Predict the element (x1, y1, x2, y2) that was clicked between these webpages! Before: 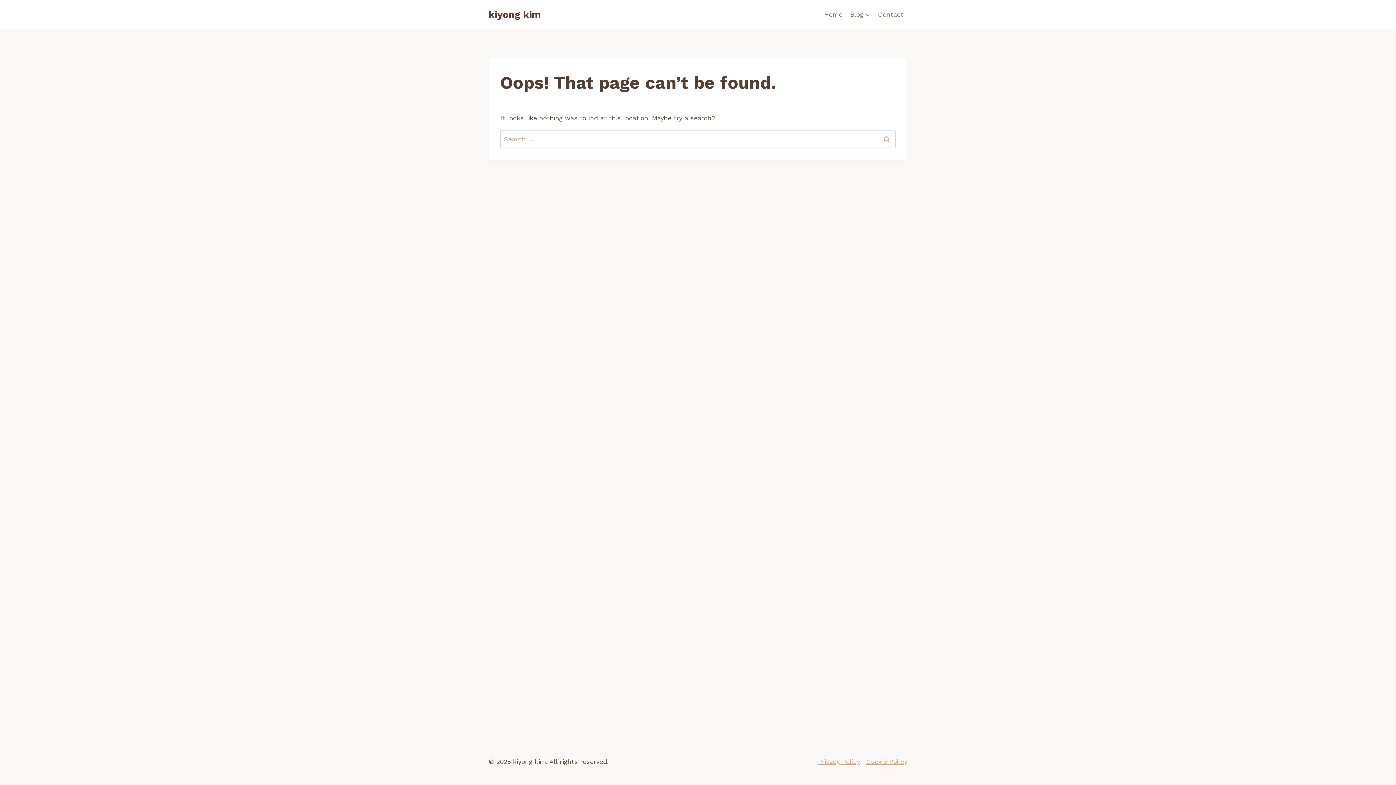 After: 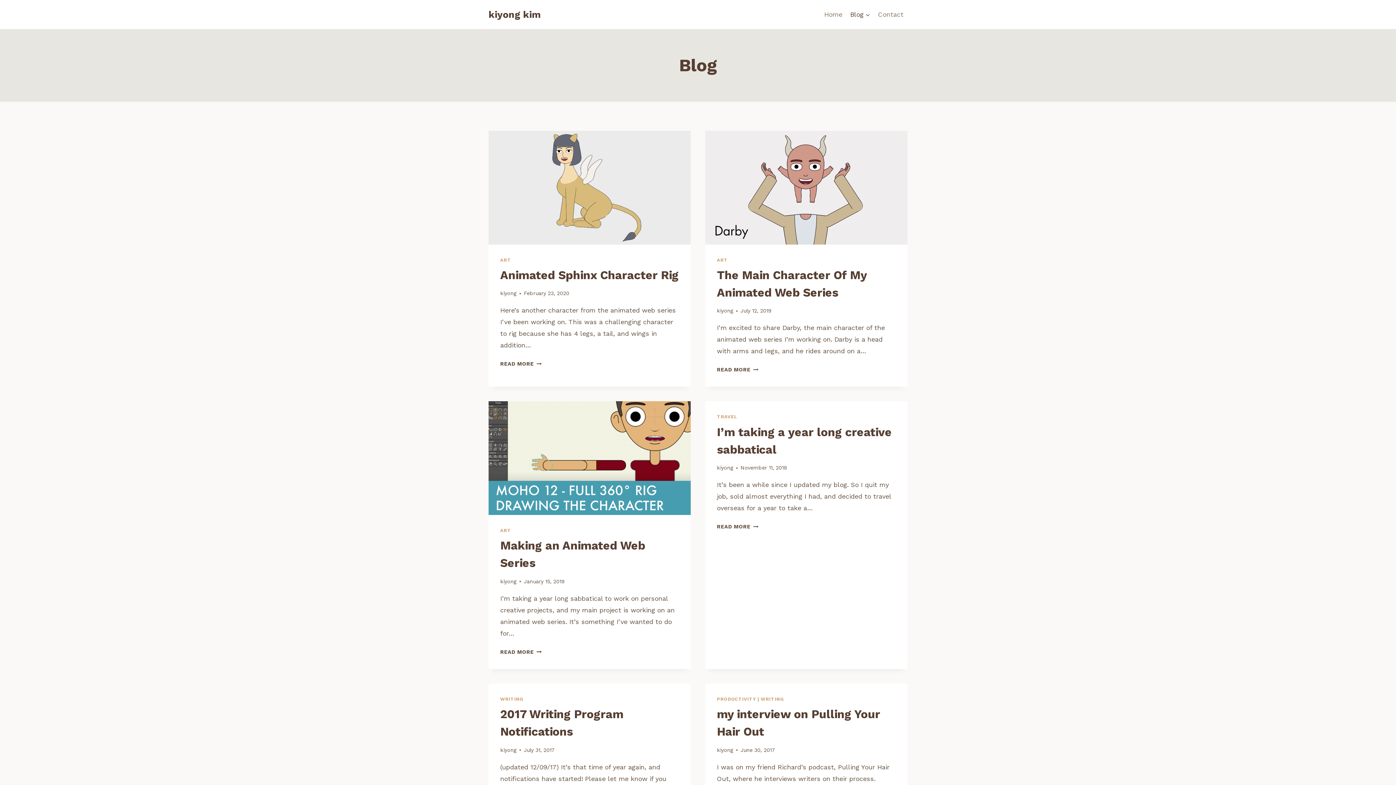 Action: label: Blog bbox: (846, 4, 874, 24)